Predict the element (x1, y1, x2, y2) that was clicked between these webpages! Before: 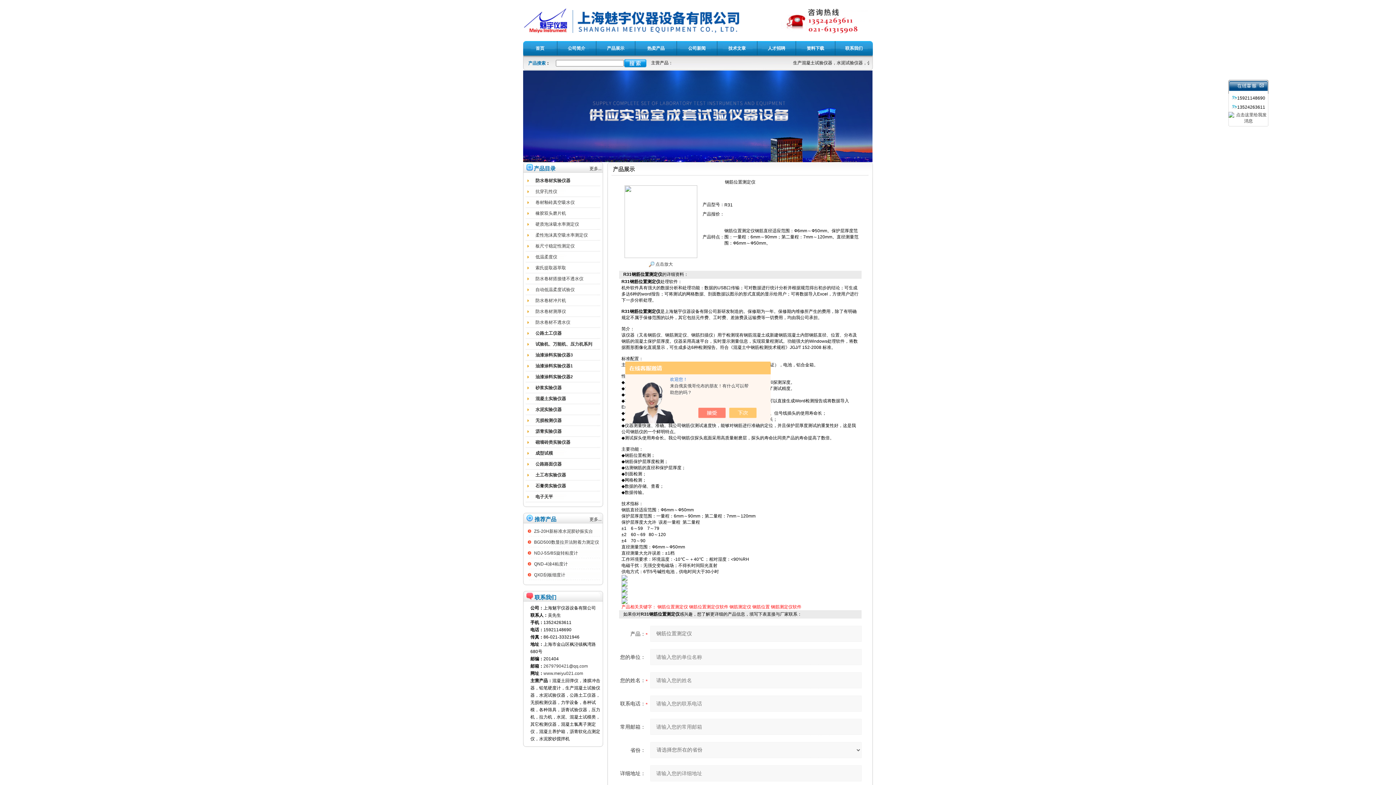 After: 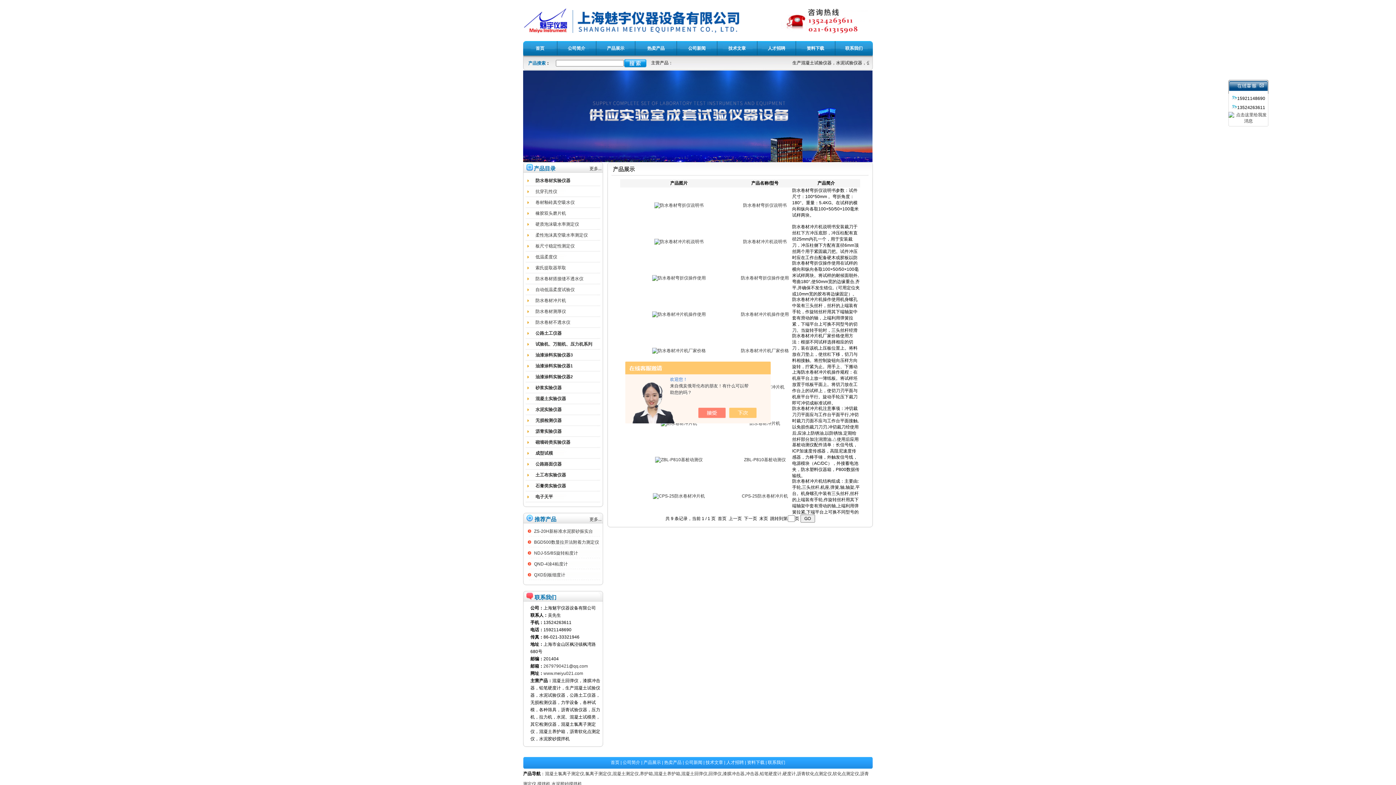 Action: label: 防水卷材冲片机 bbox: (535, 298, 566, 303)